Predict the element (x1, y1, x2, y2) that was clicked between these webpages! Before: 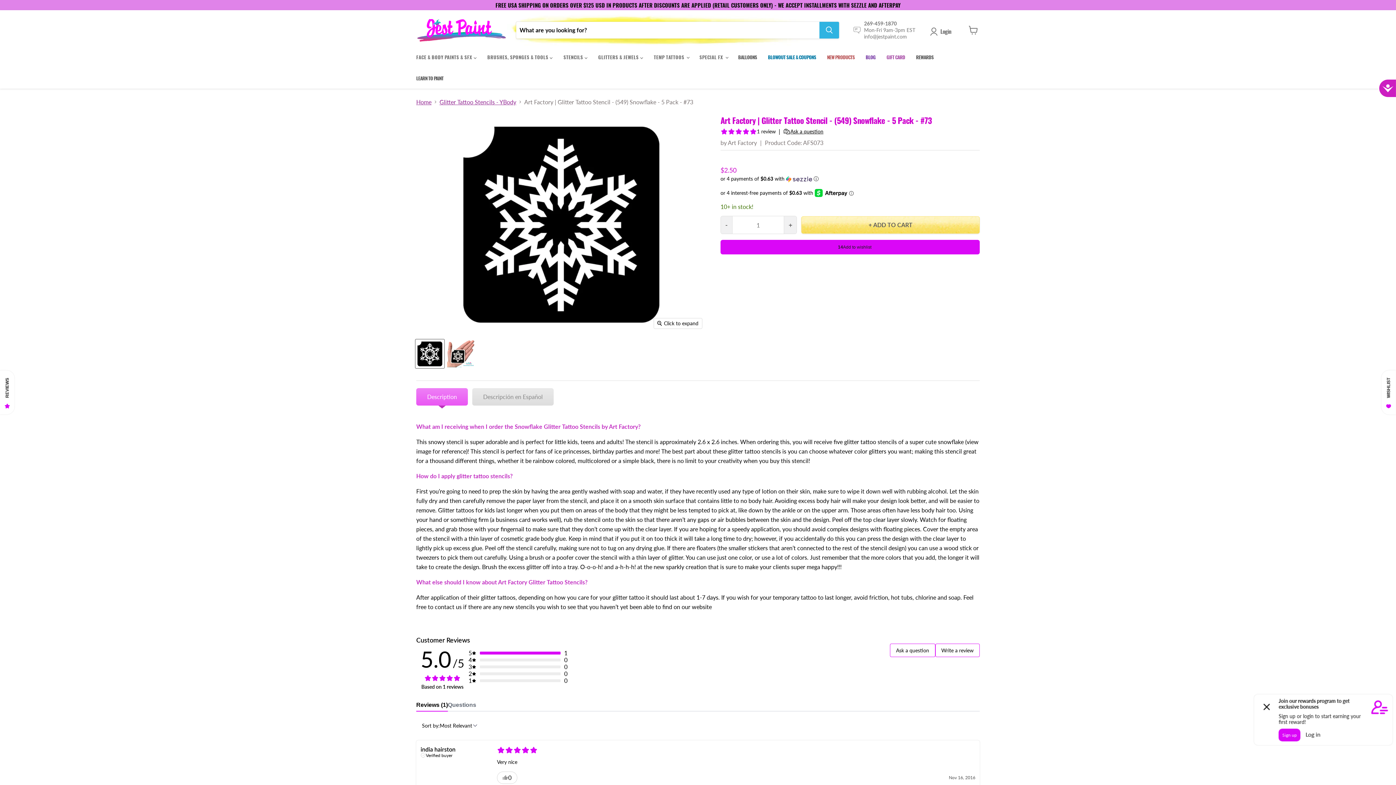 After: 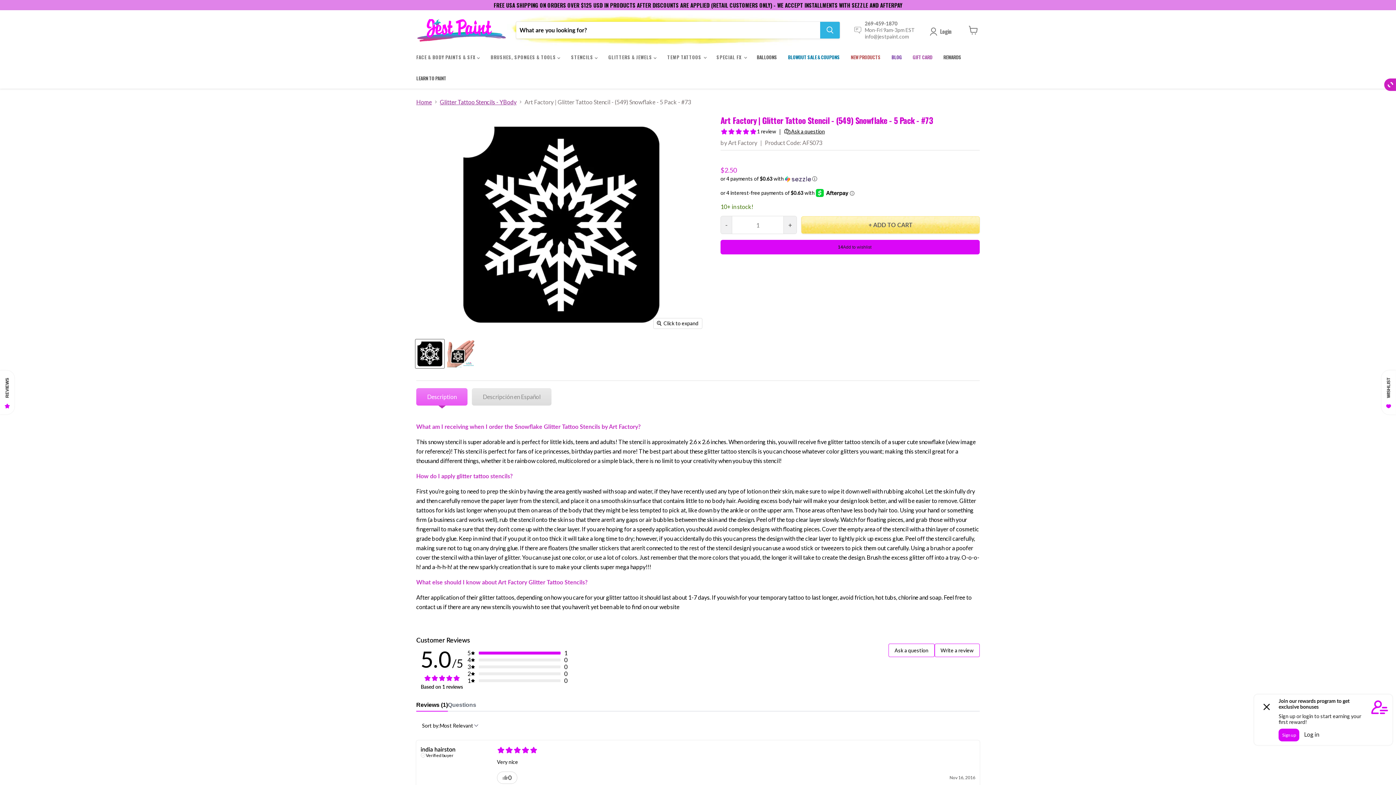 Action: bbox: (1378, 78, 1396, 98) label: Accessibility